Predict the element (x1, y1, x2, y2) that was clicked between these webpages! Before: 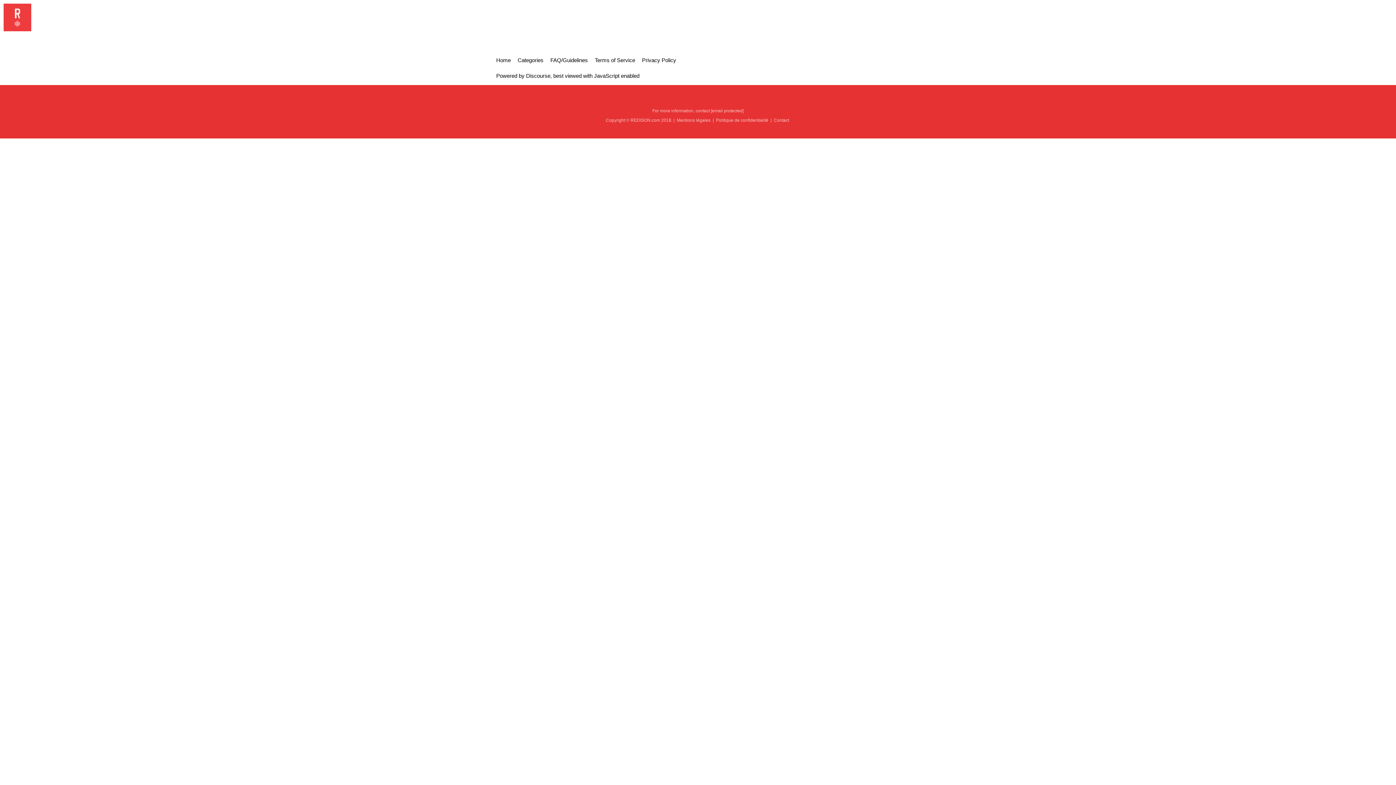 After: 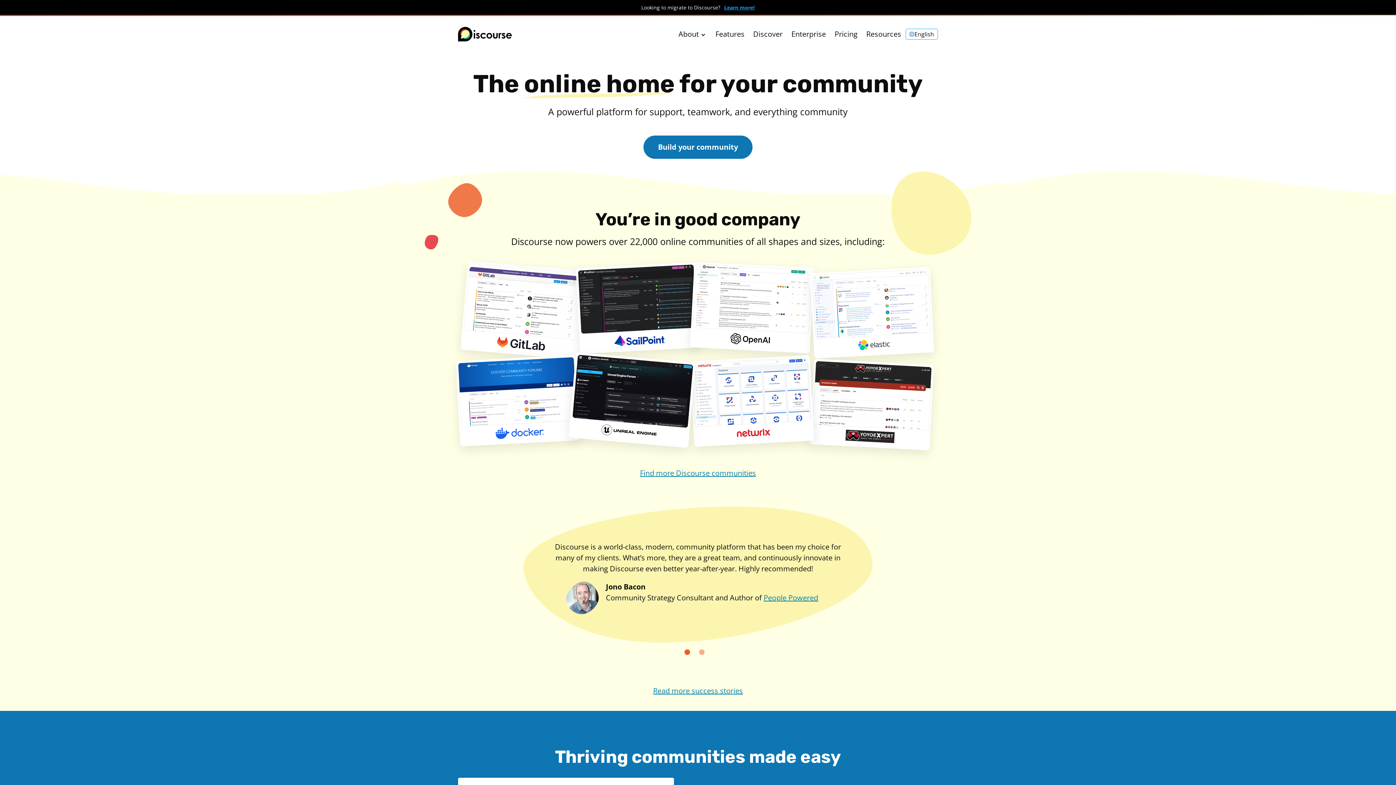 Action: label: Discourse bbox: (526, 72, 550, 78)